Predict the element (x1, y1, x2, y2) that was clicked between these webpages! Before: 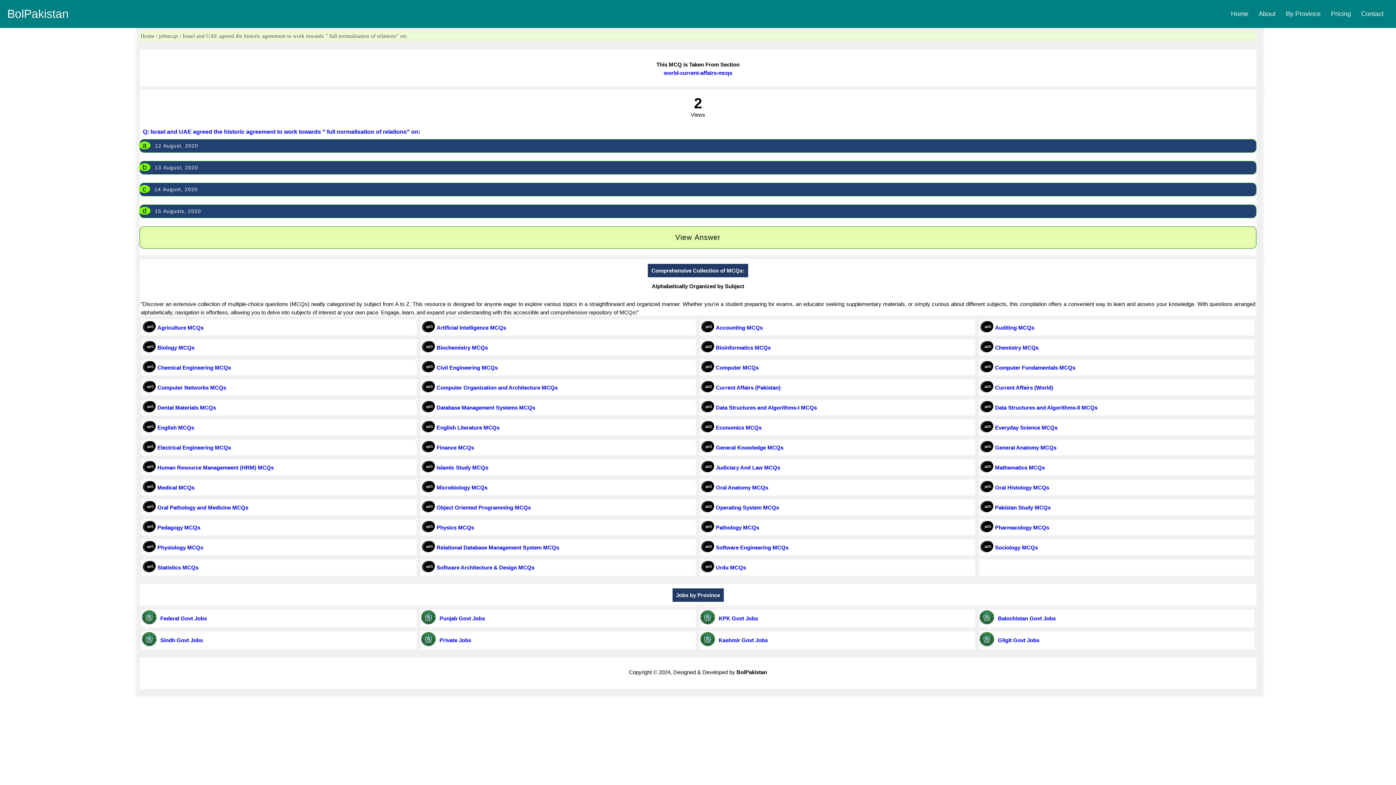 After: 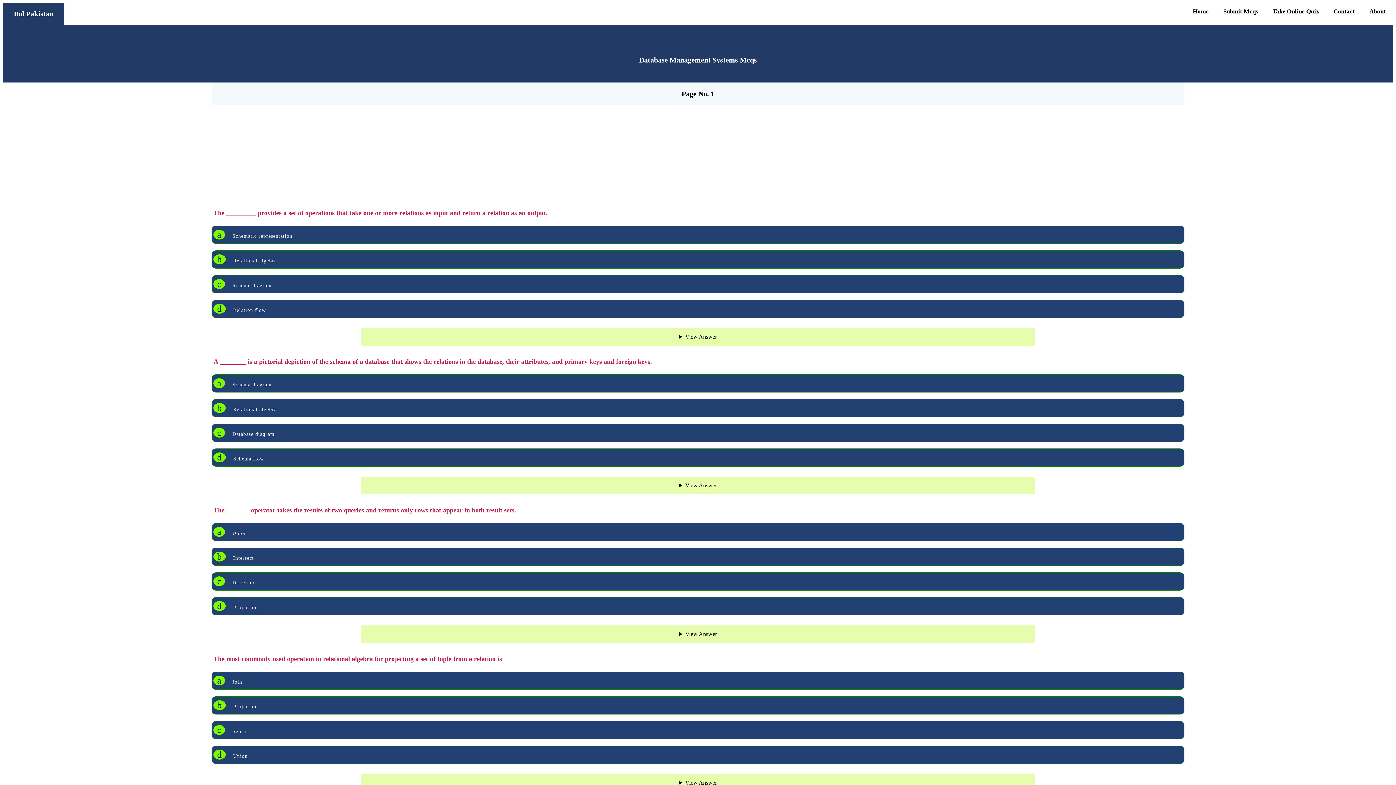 Action: bbox: (421, 408, 436, 414)